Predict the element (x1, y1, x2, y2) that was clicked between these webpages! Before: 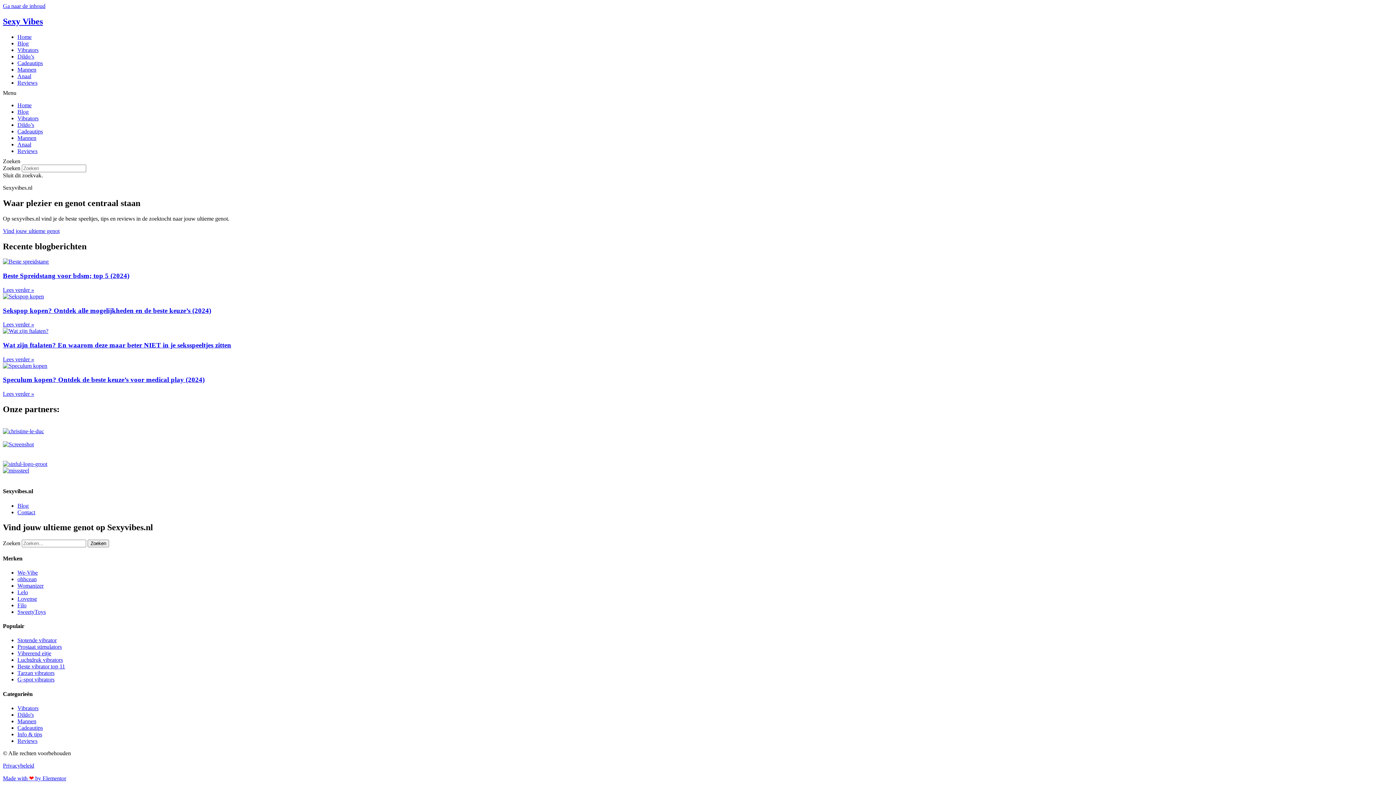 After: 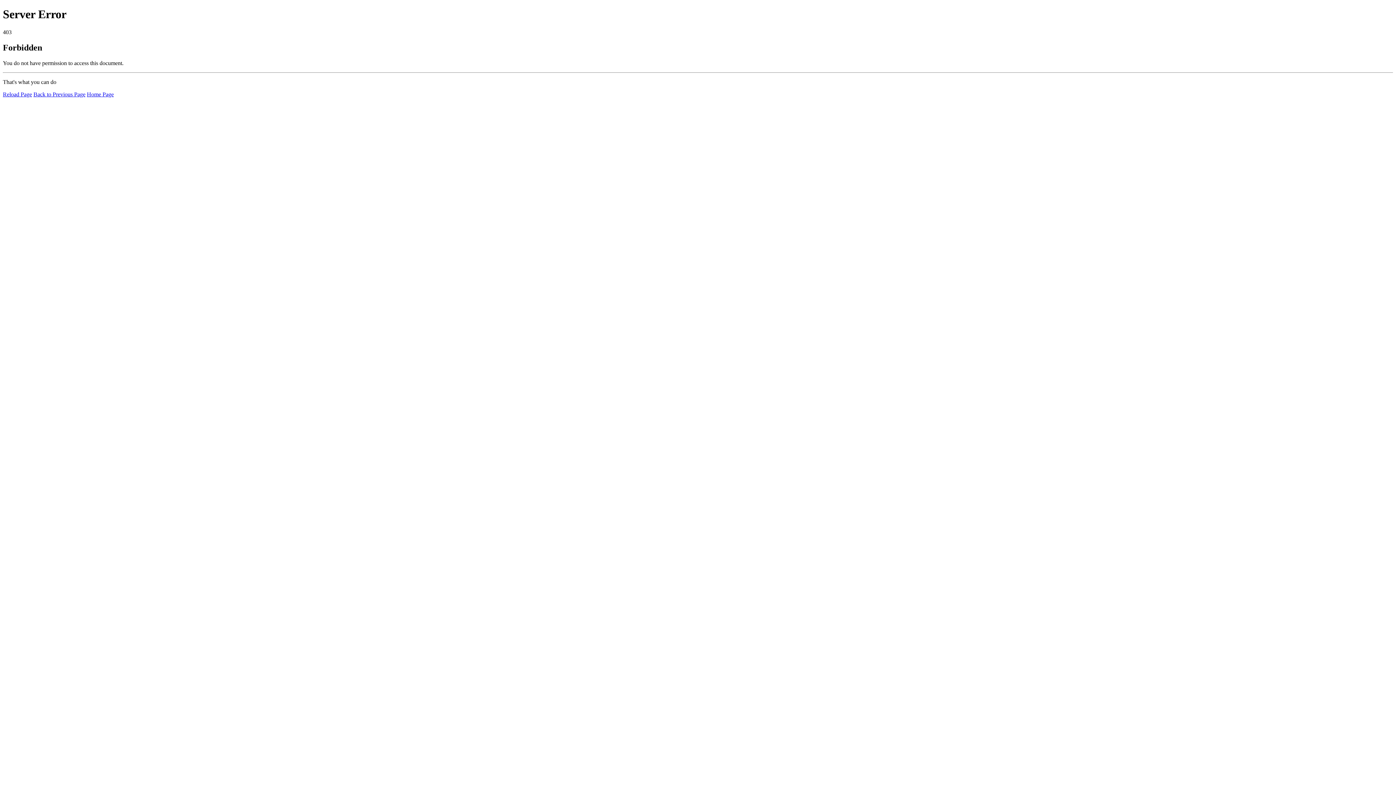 Action: bbox: (17, 576, 36, 582) label: ohhcean